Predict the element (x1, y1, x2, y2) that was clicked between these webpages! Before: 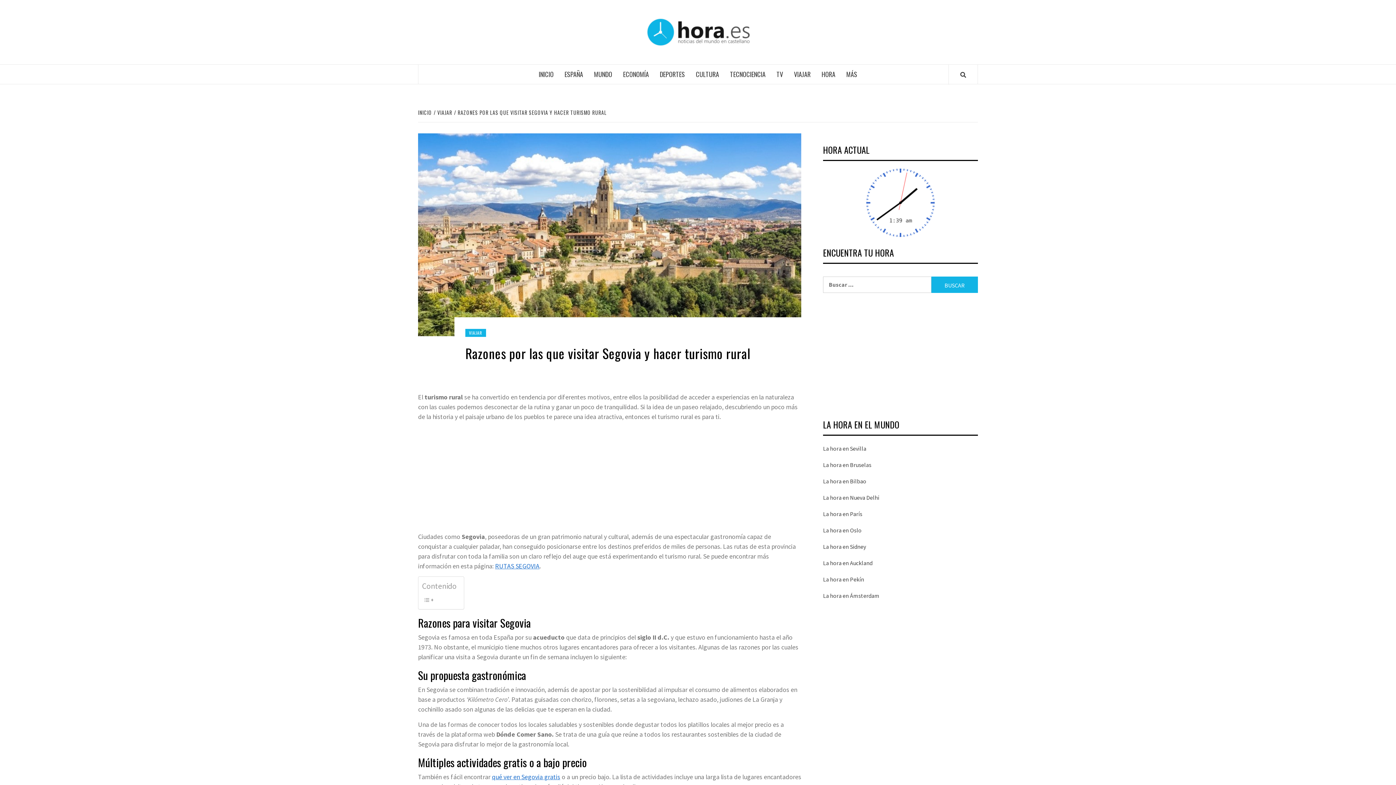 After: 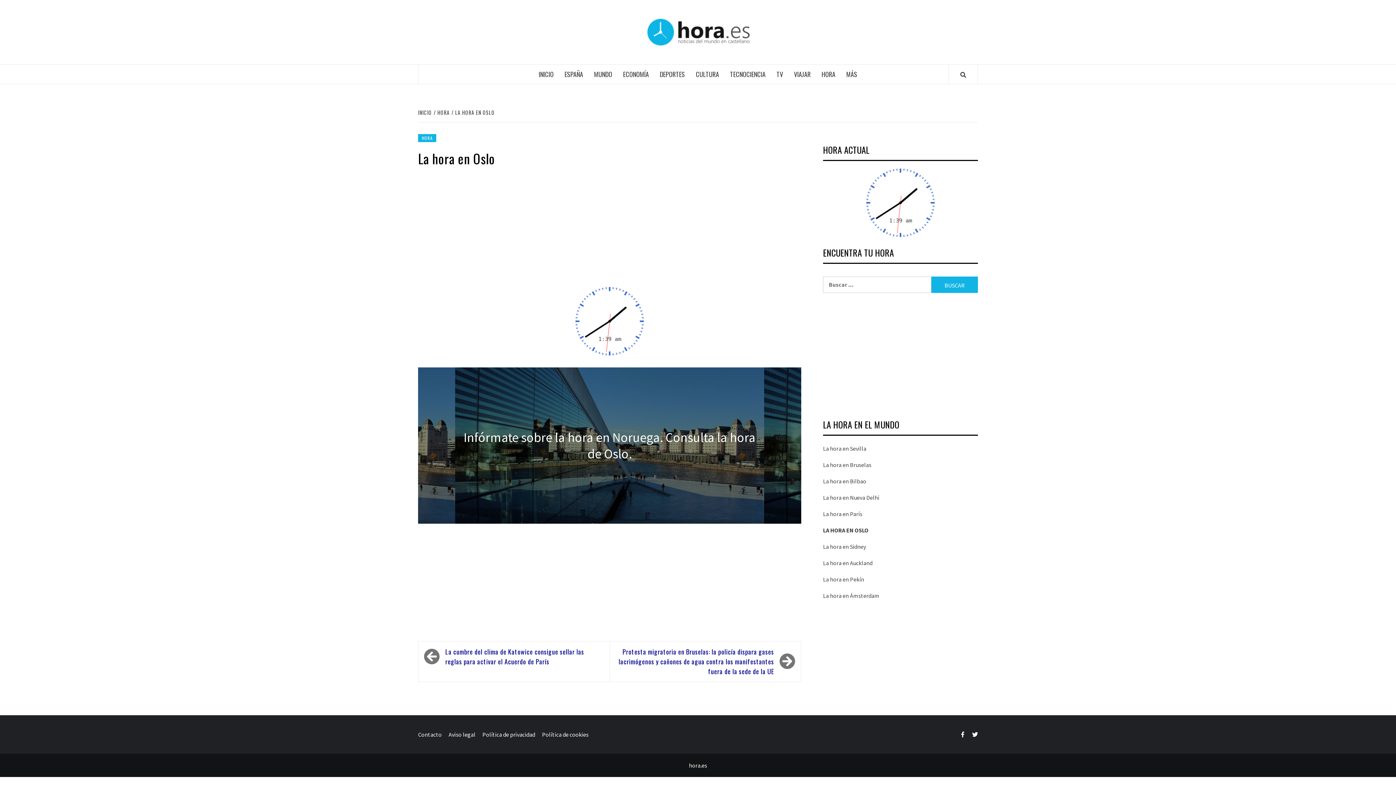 Action: bbox: (823, 526, 978, 534) label: La hora en Oslo